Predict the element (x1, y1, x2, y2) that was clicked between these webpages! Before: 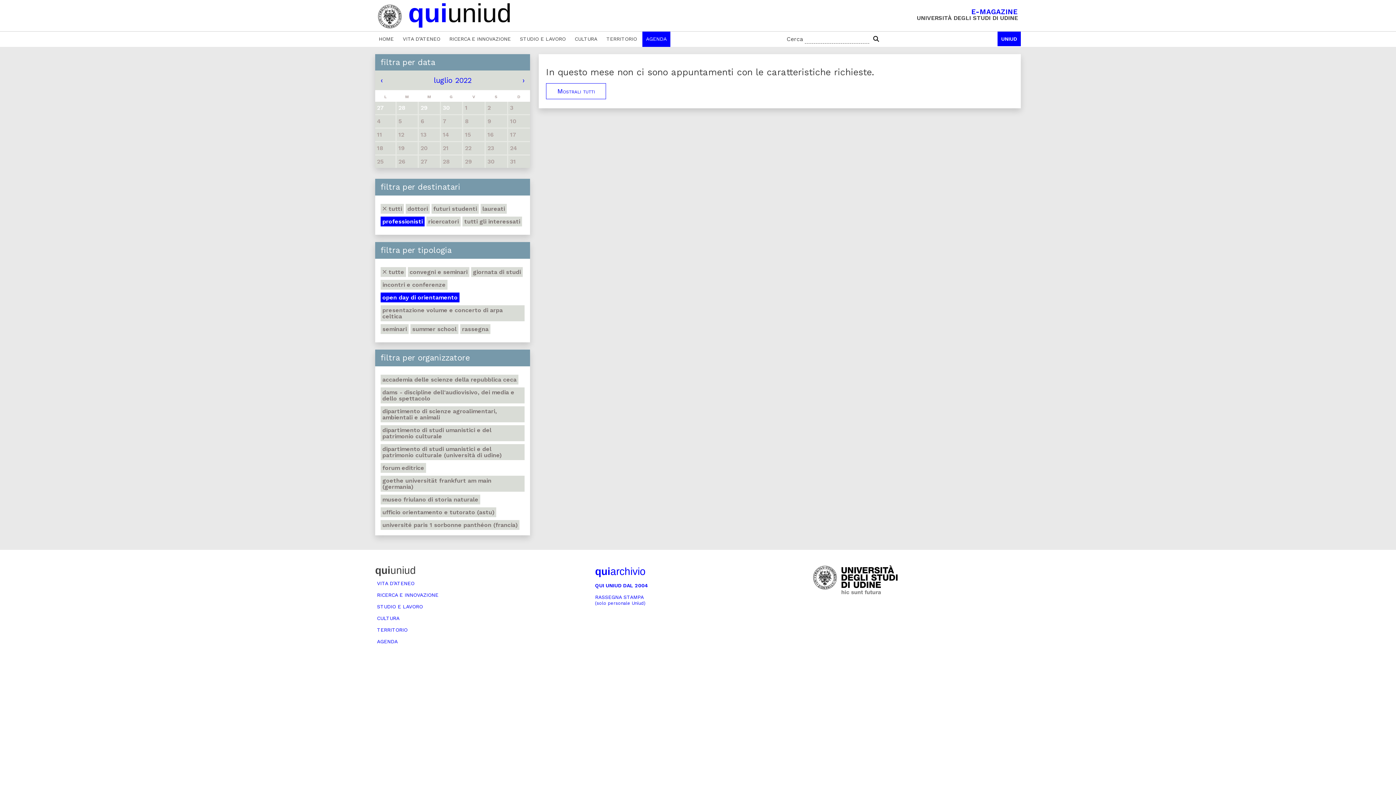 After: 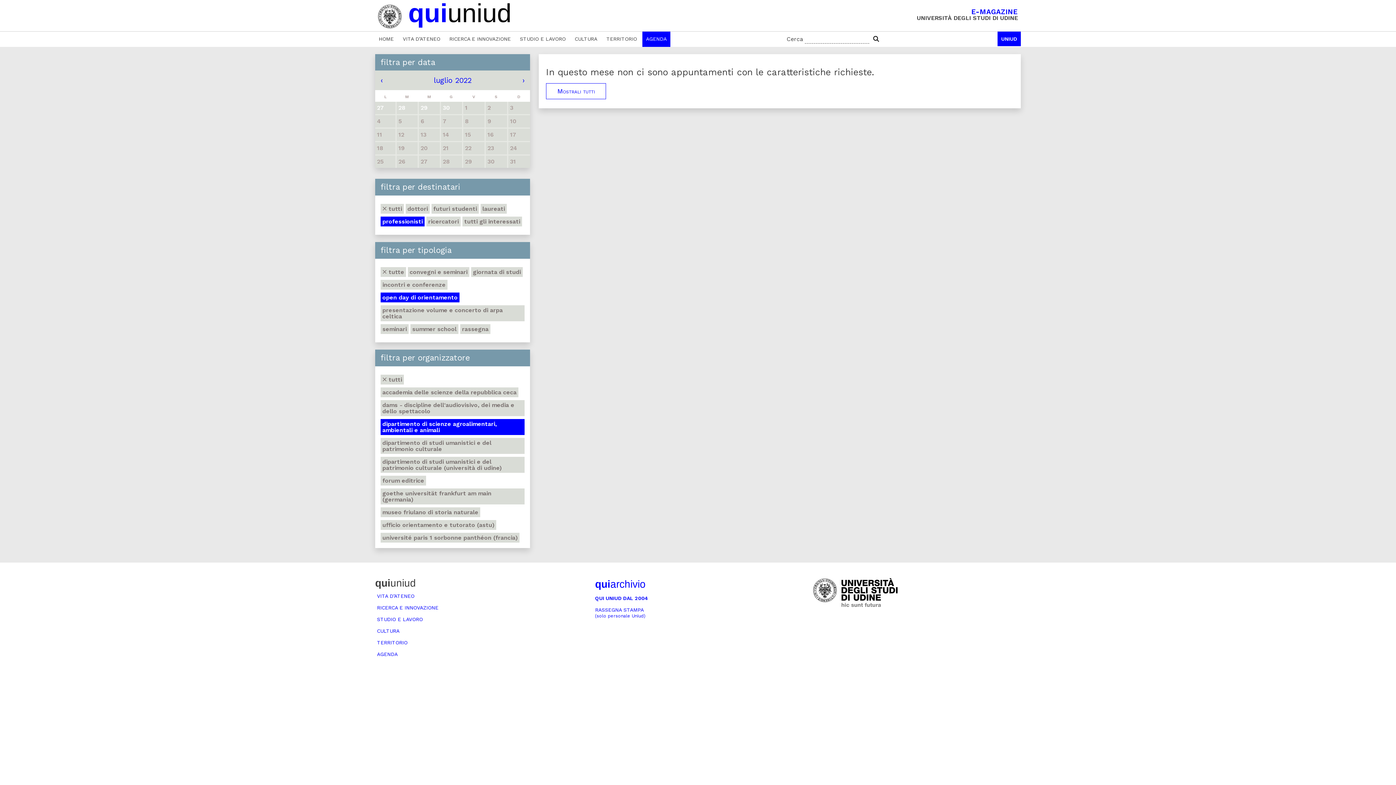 Action: bbox: (380, 406, 524, 422) label: dipartimento di scienze agroalimentari, ambientali e animali